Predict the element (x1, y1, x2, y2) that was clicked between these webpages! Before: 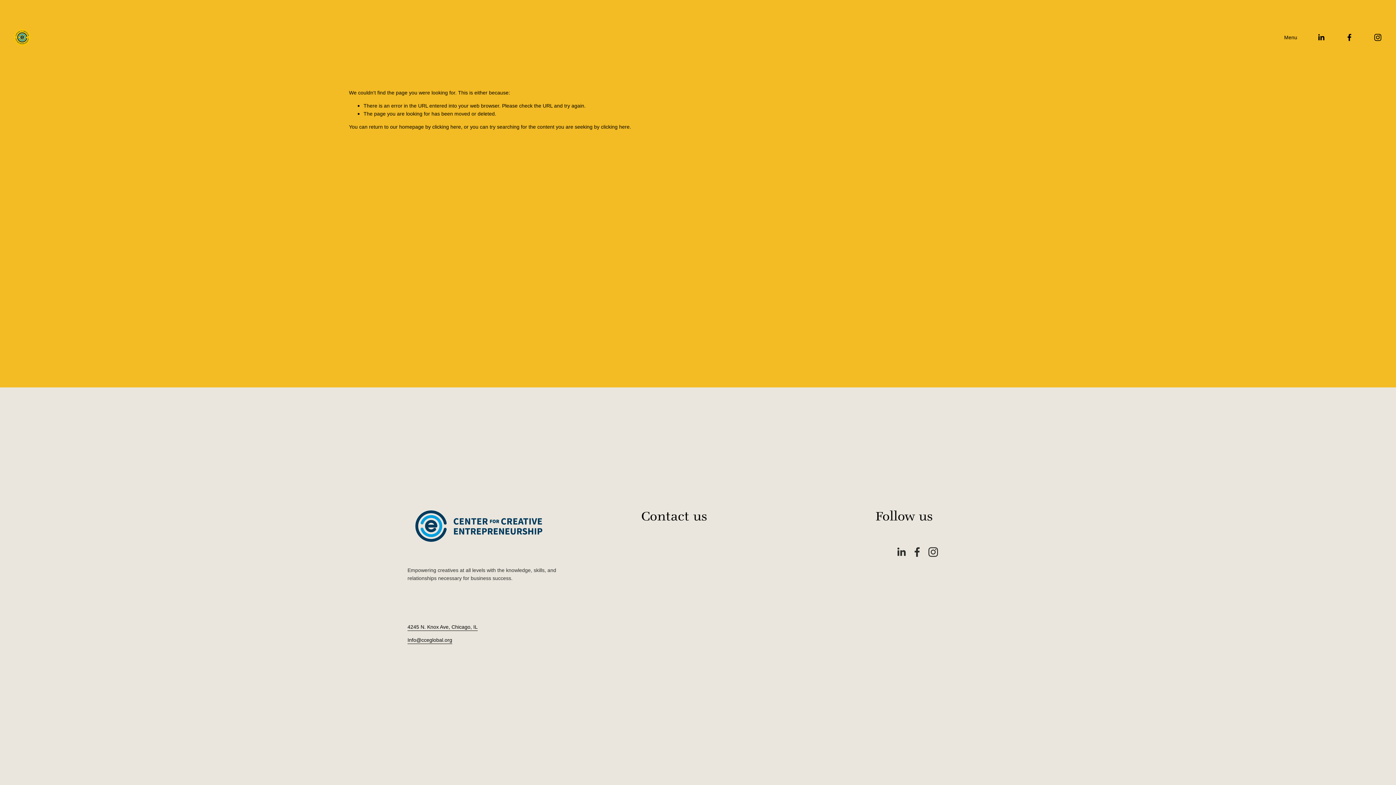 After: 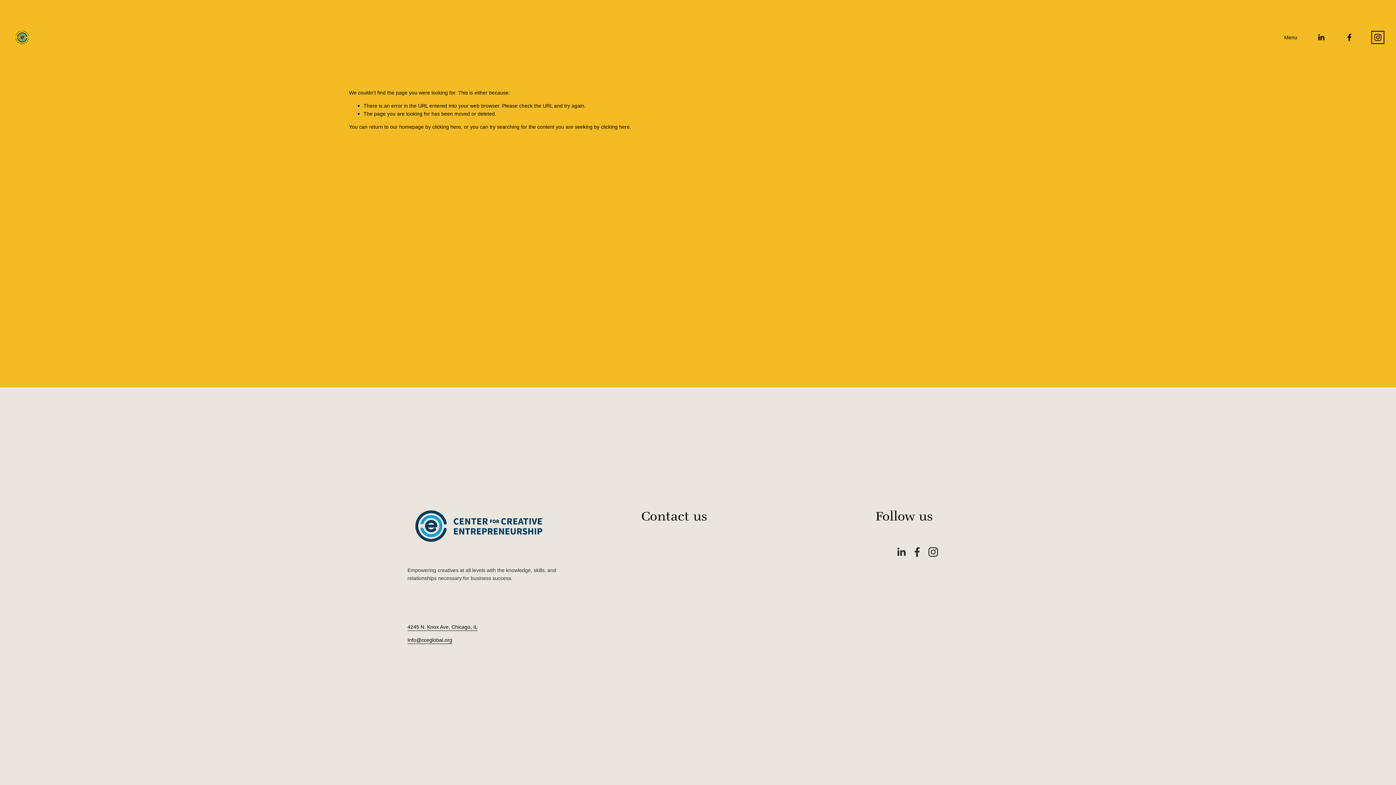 Action: label: Instagram bbox: (1373, 33, 1382, 41)